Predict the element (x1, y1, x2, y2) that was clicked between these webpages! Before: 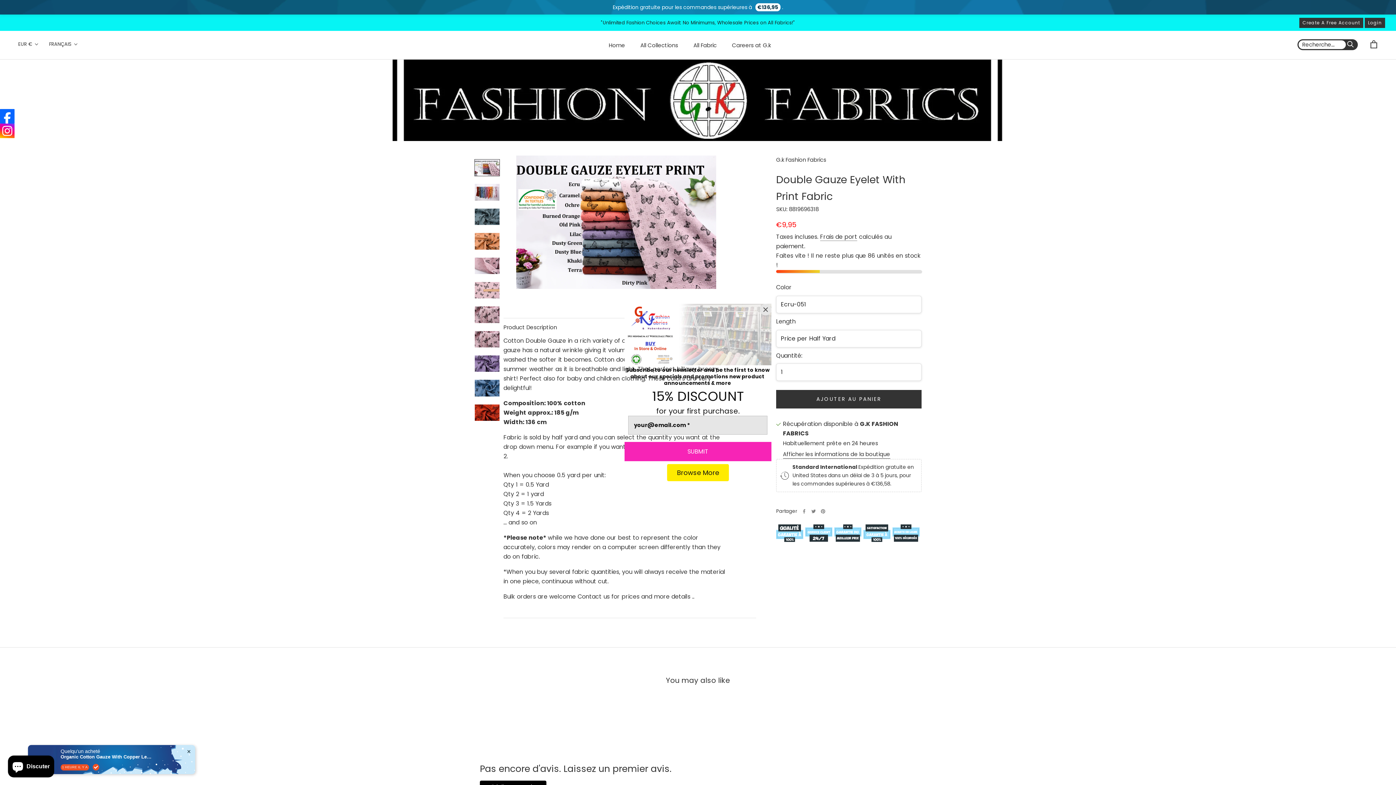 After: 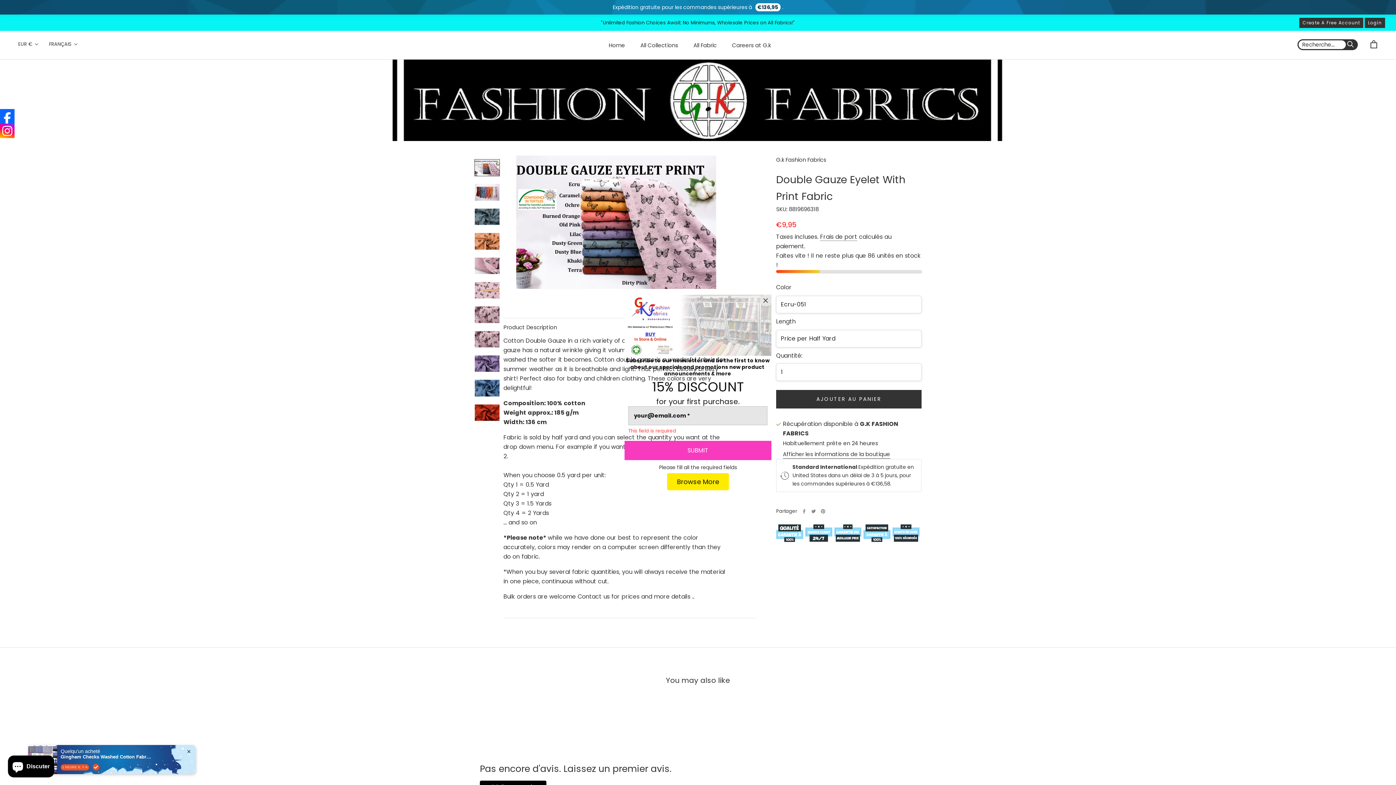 Action: label: SUBMIT bbox: (624, 442, 771, 461)